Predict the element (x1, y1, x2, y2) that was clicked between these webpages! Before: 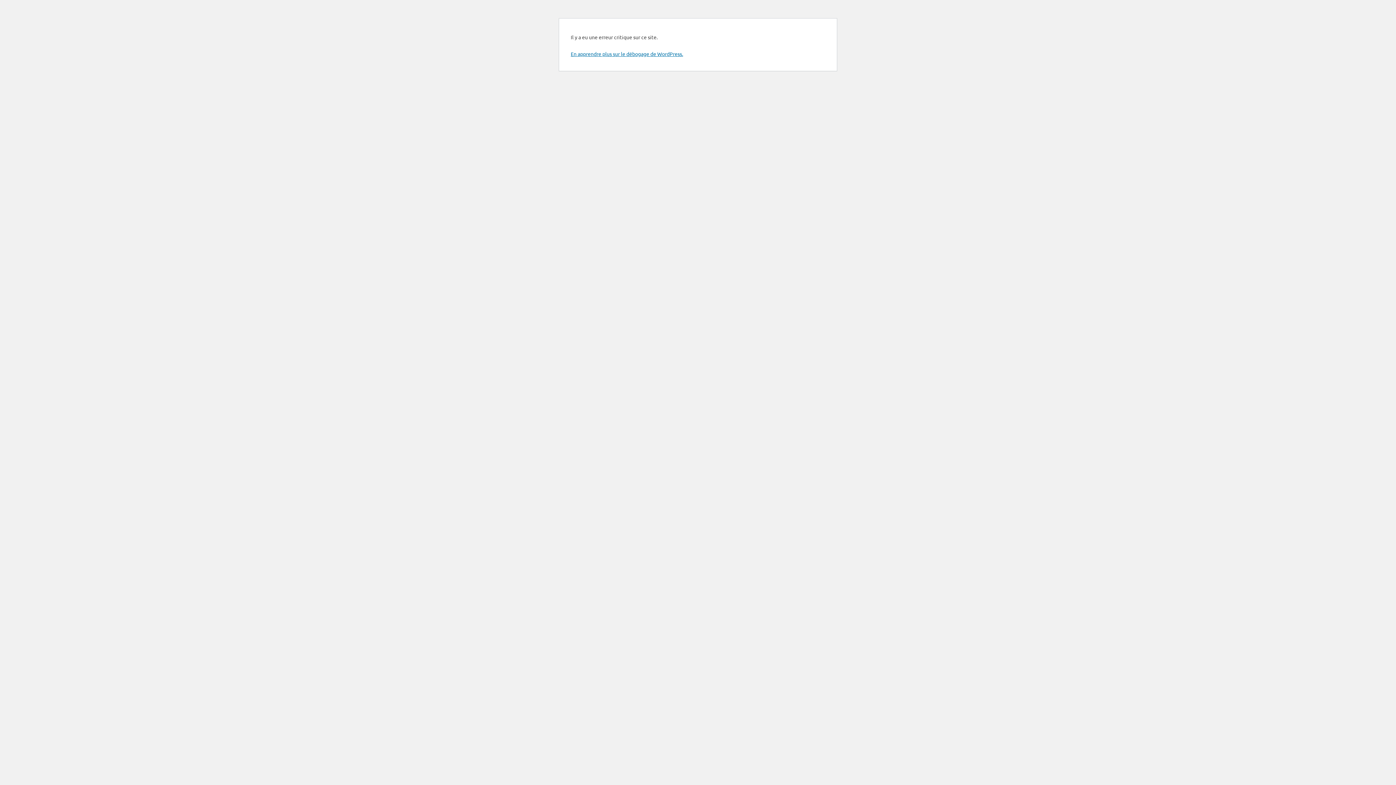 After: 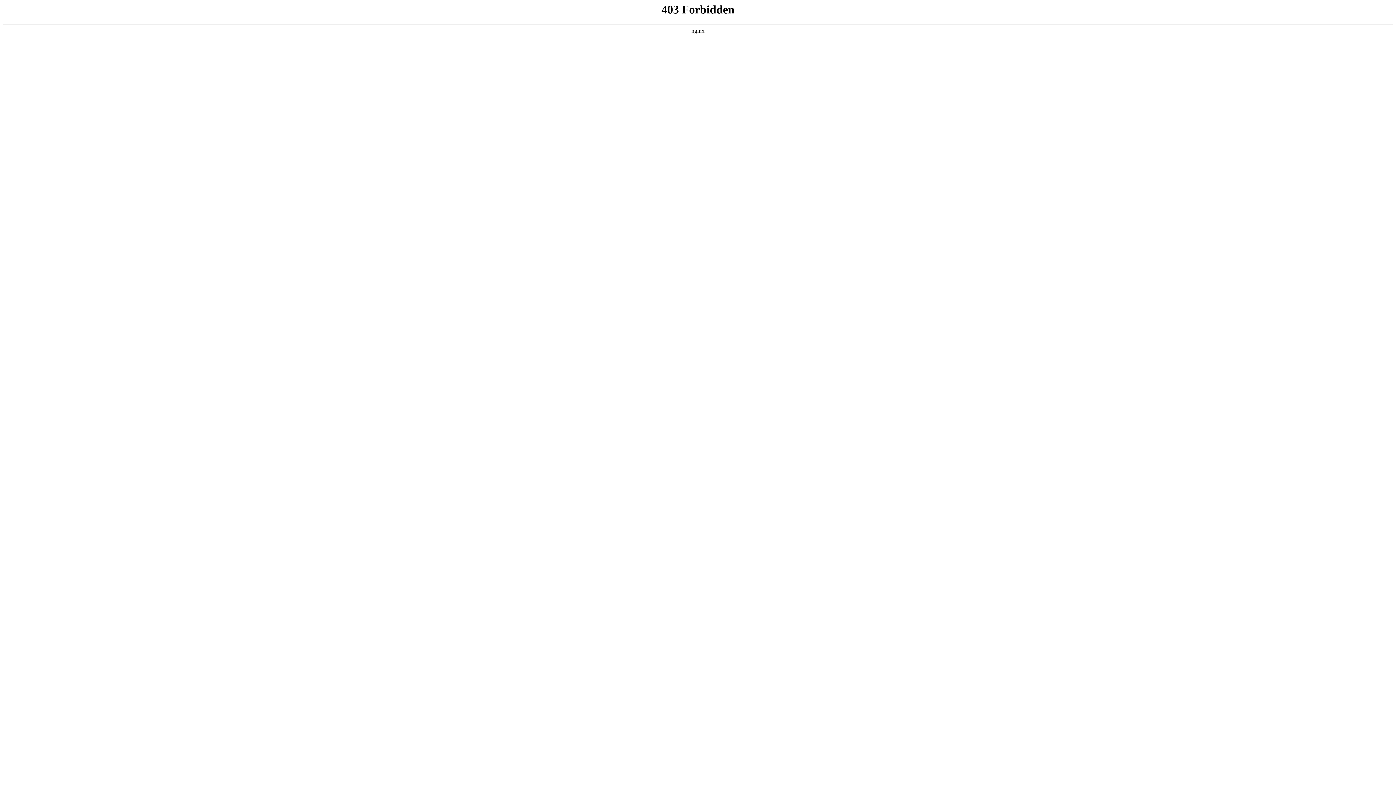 Action: label: En apprendre plus sur le débogage de WordPress. bbox: (570, 50, 683, 57)